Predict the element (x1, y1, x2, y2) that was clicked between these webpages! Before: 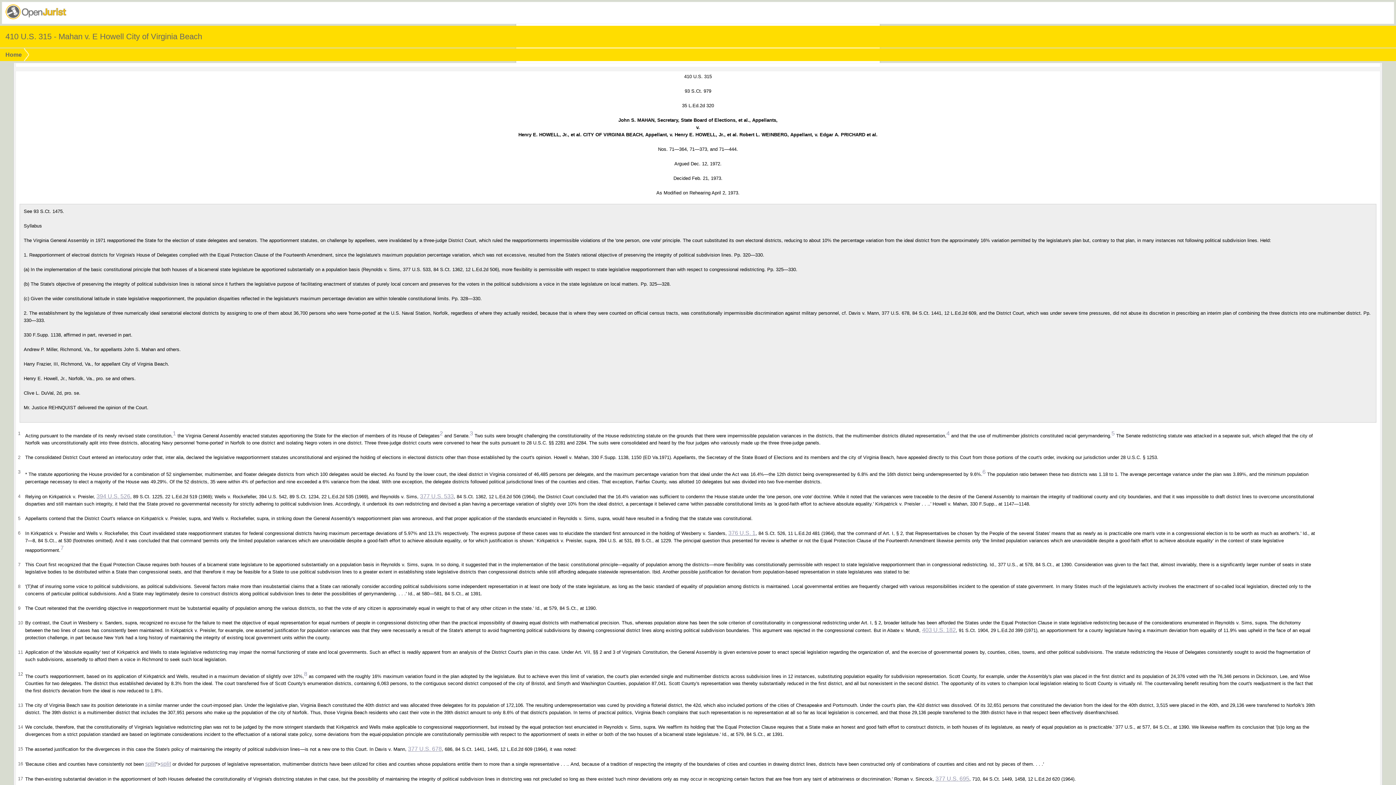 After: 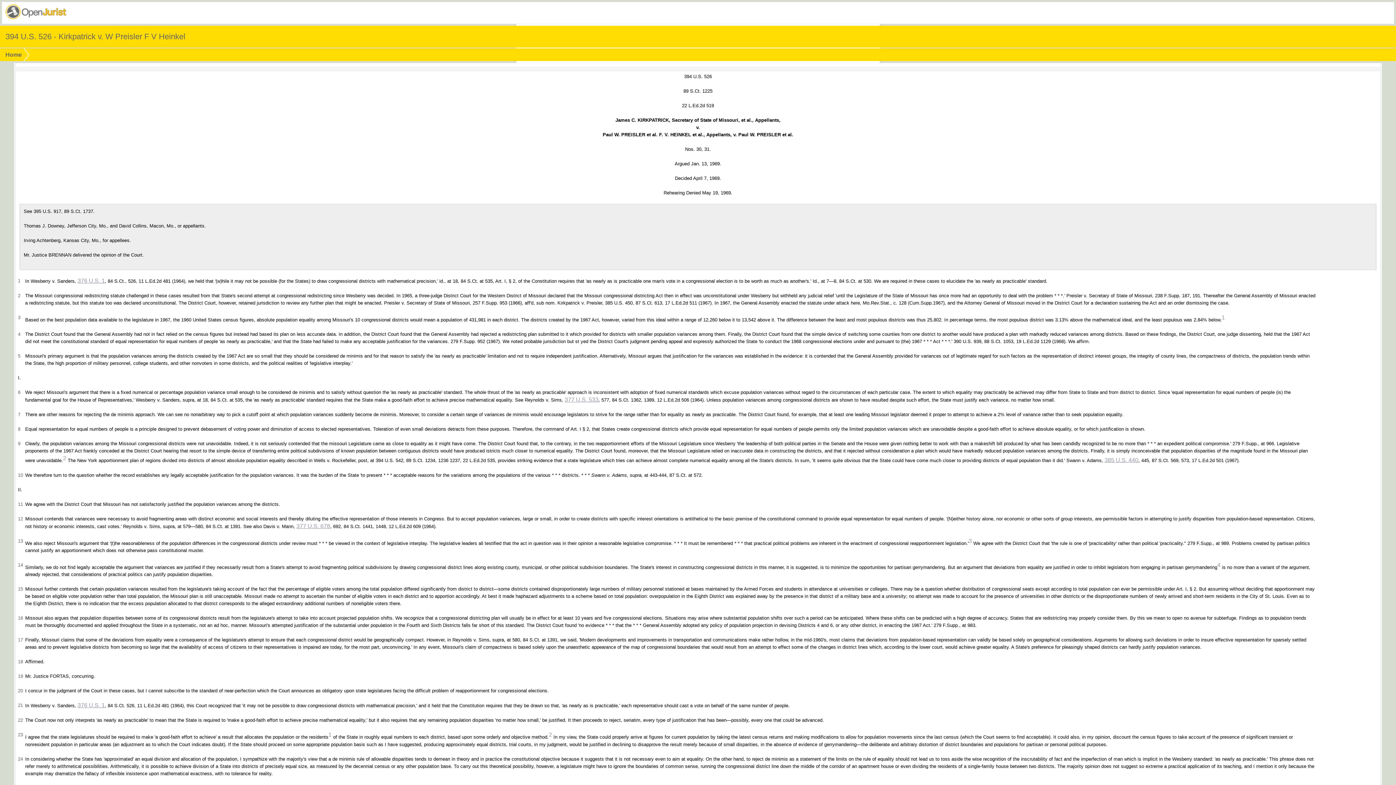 Action: bbox: (96, 493, 130, 499) label: 394 U.S. 526